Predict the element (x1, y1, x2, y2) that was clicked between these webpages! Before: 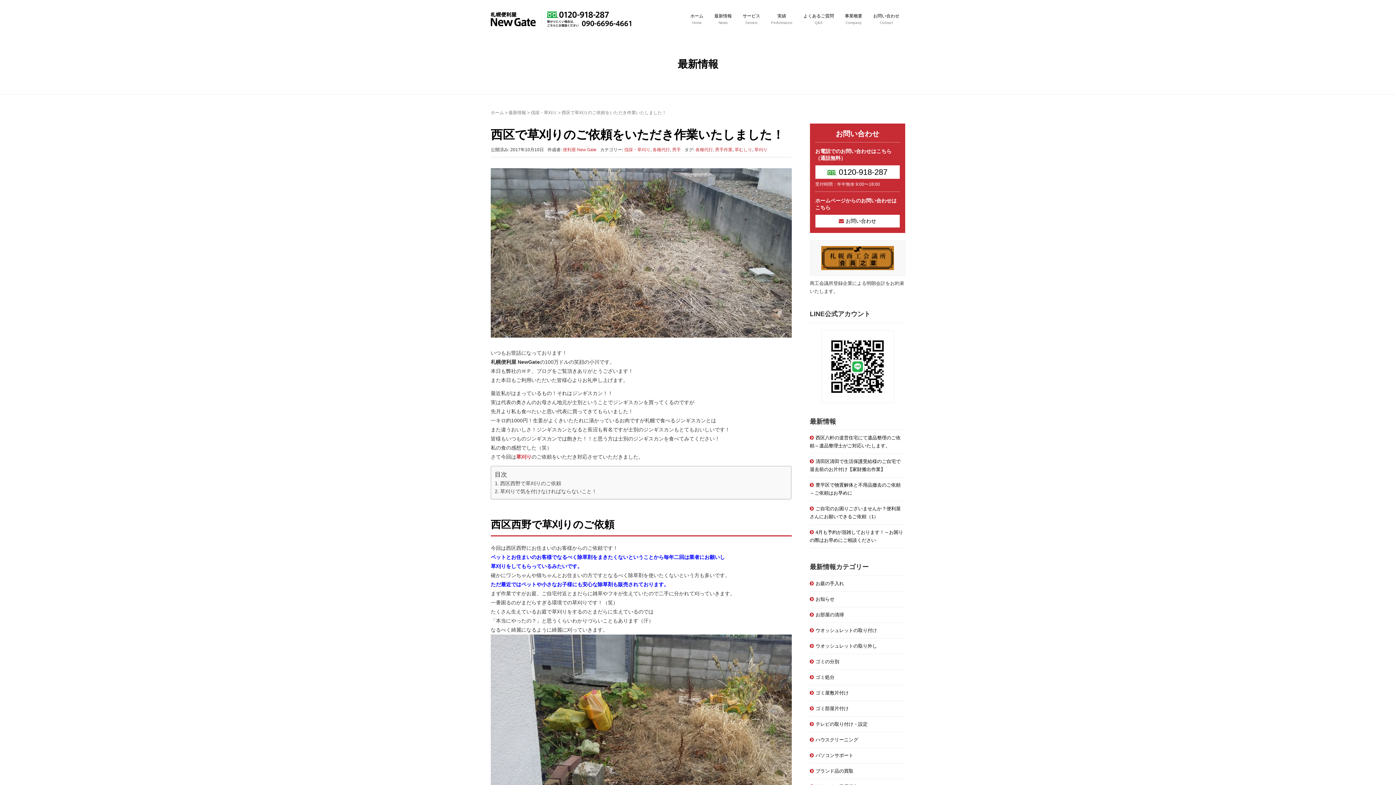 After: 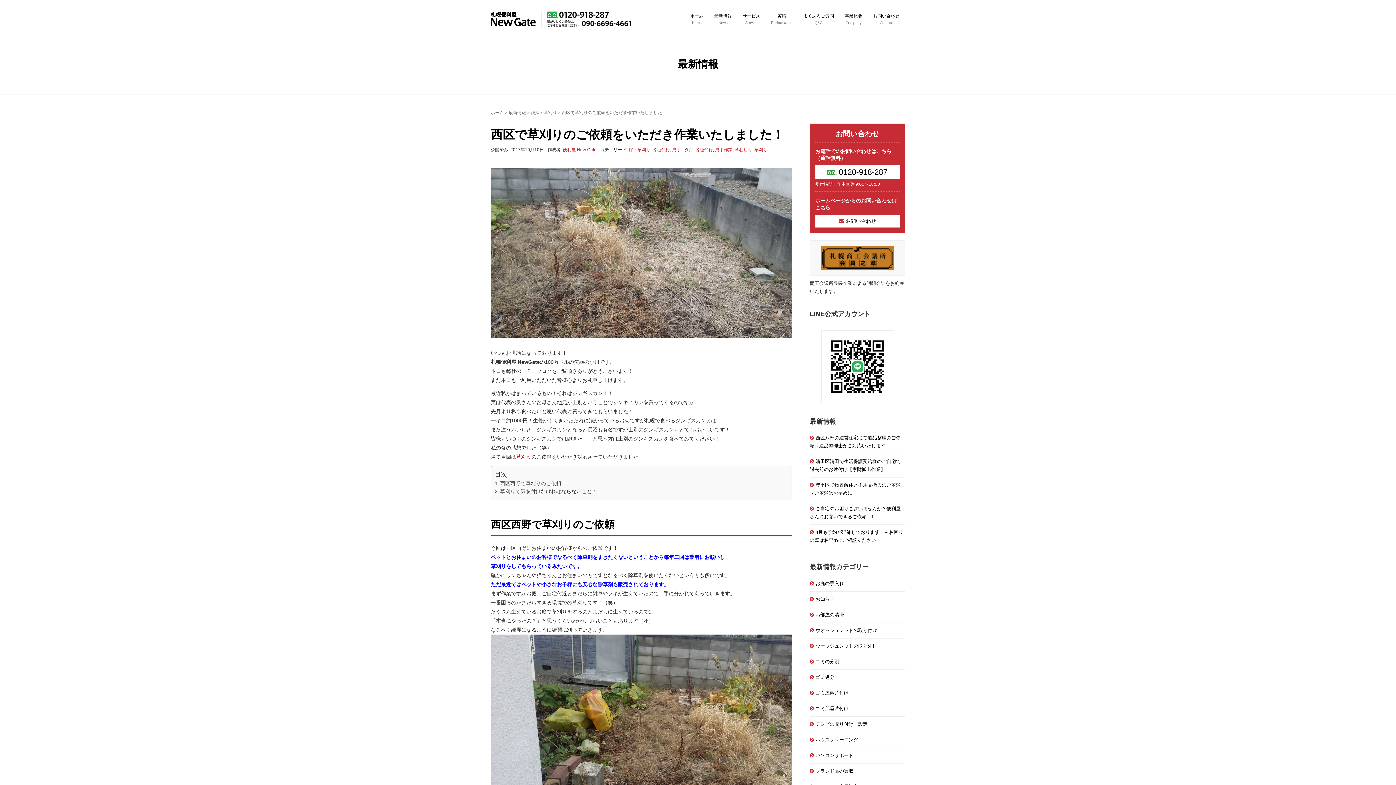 Action: bbox: (547, 10, 633, 18)